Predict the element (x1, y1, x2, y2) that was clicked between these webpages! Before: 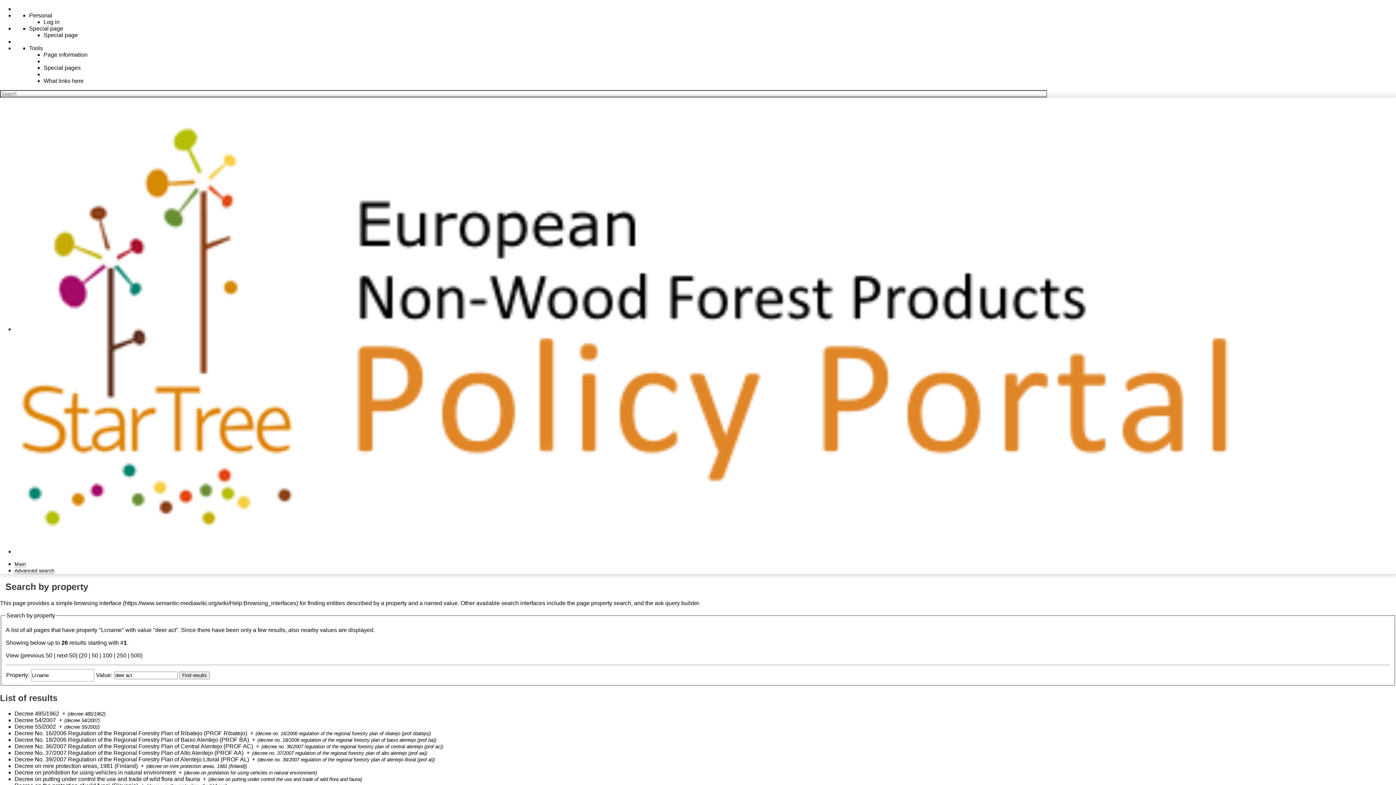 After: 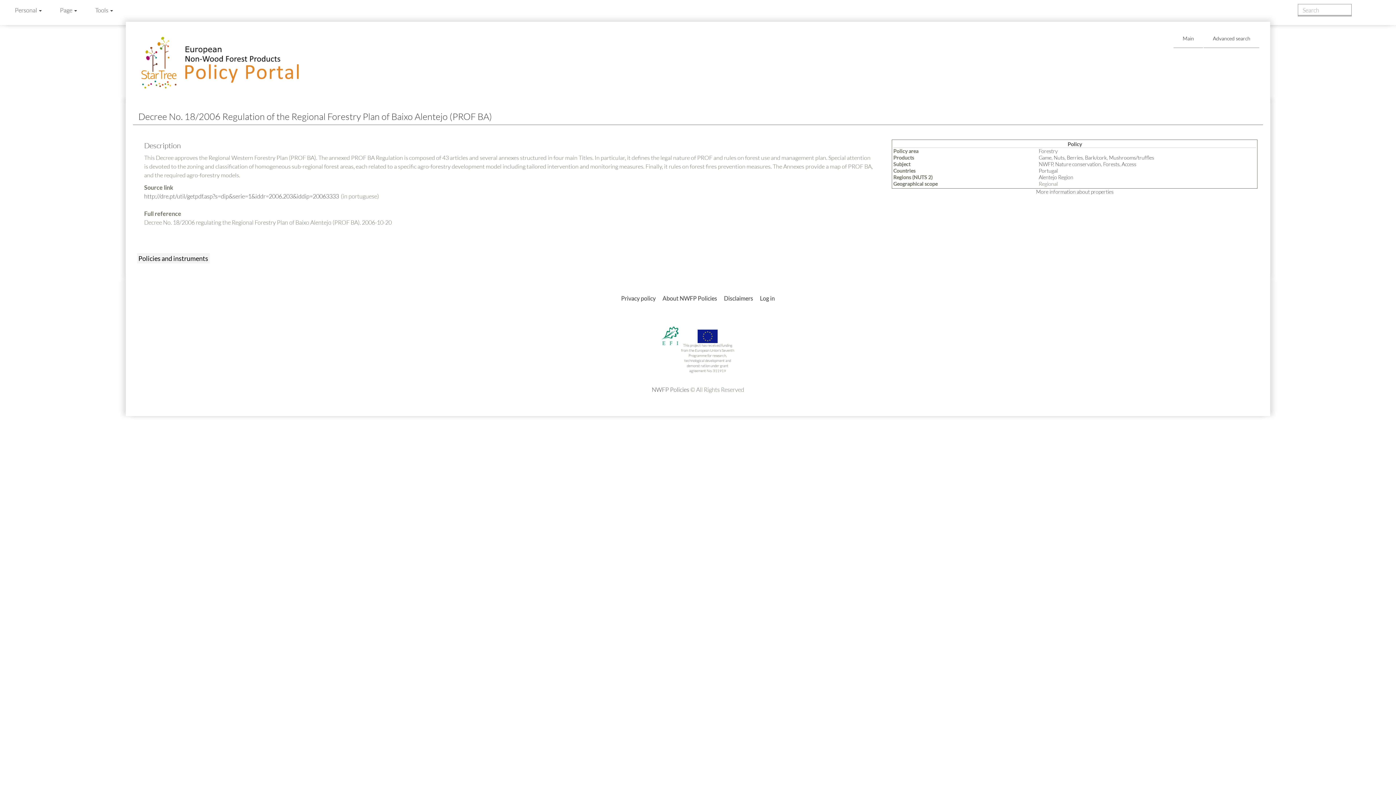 Action: label: Decree No. 18/2006 Regulation of the Regional Forestry Plan of Baixo Alentejo (PROF BA) bbox: (14, 737, 249, 743)